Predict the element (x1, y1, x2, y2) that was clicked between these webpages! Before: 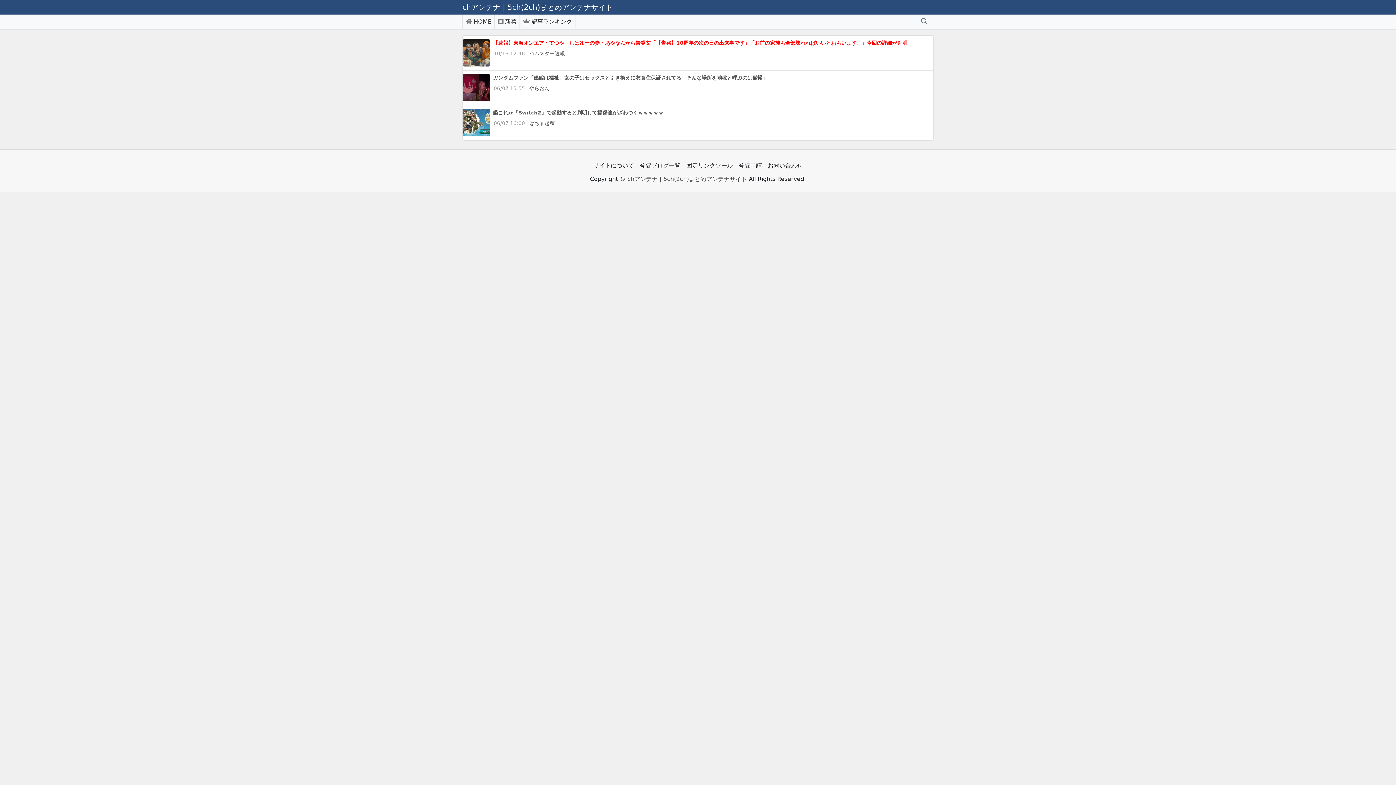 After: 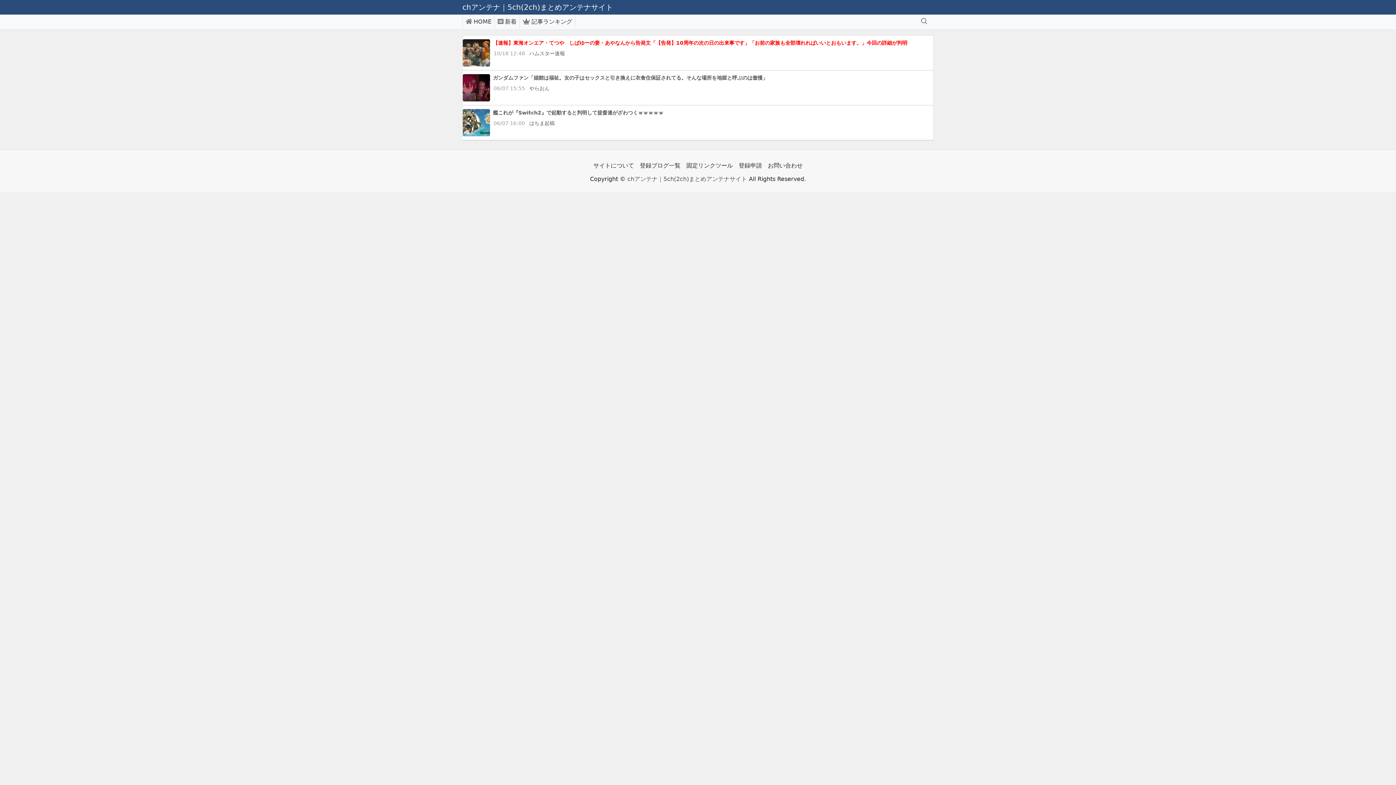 Action: bbox: (462, 109, 493, 136)